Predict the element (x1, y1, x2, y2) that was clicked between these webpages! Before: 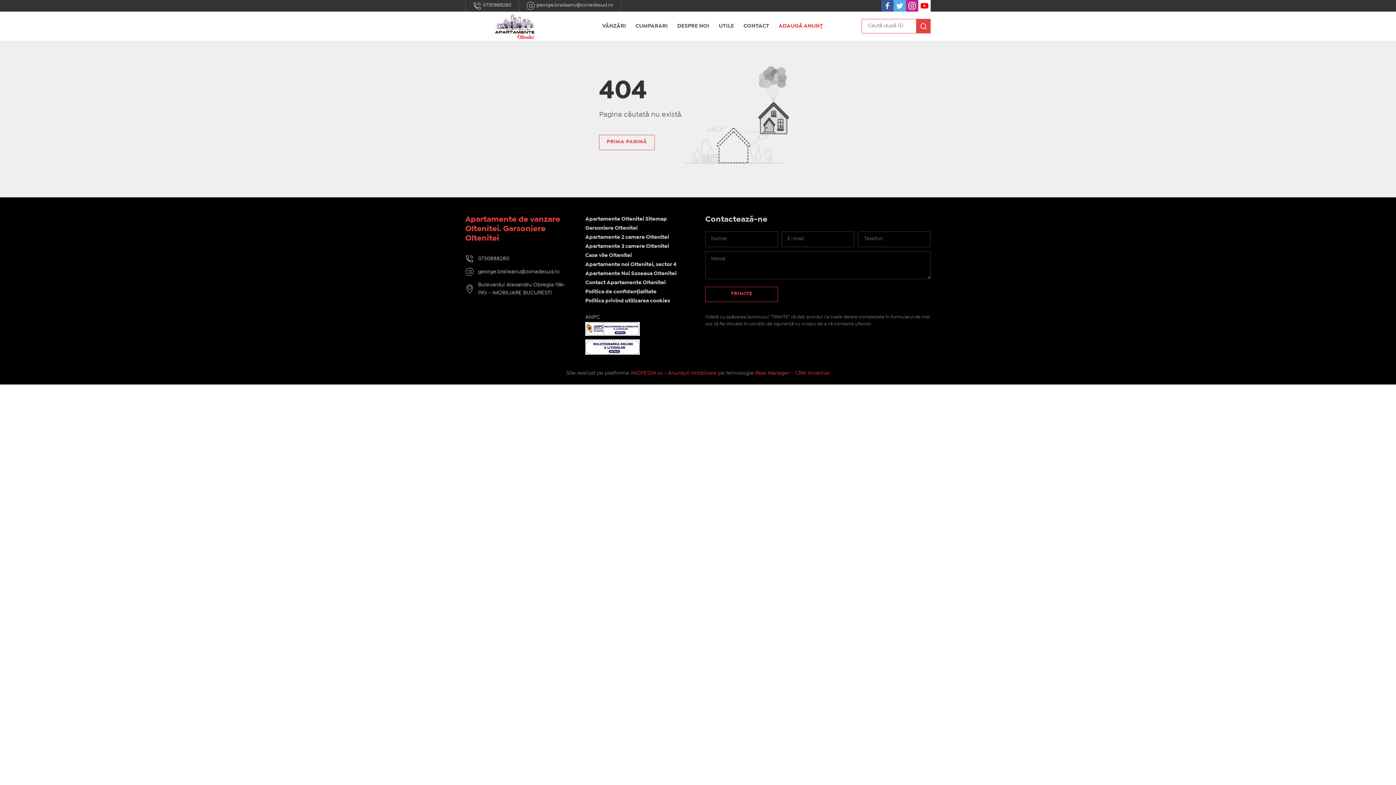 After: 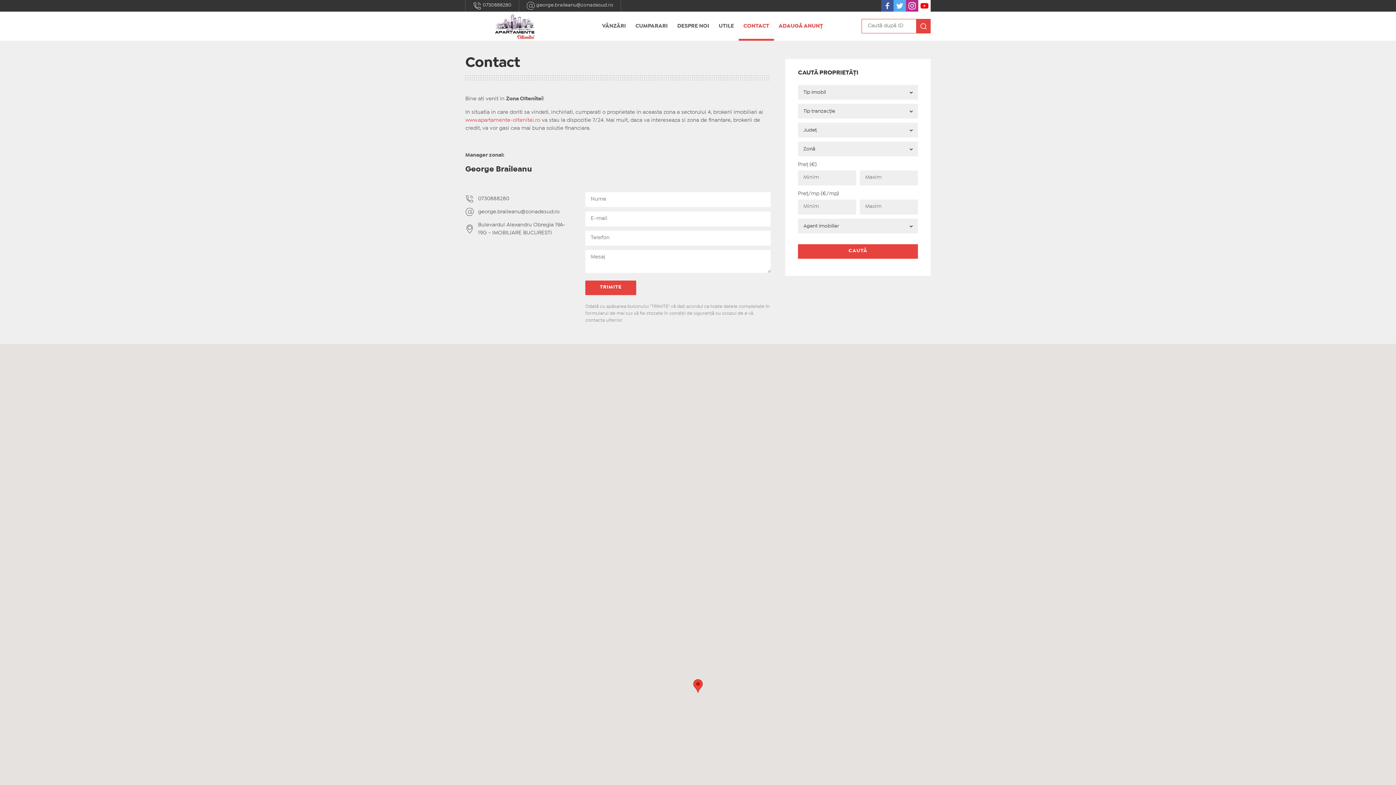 Action: bbox: (738, 11, 774, 40) label: CONTACT